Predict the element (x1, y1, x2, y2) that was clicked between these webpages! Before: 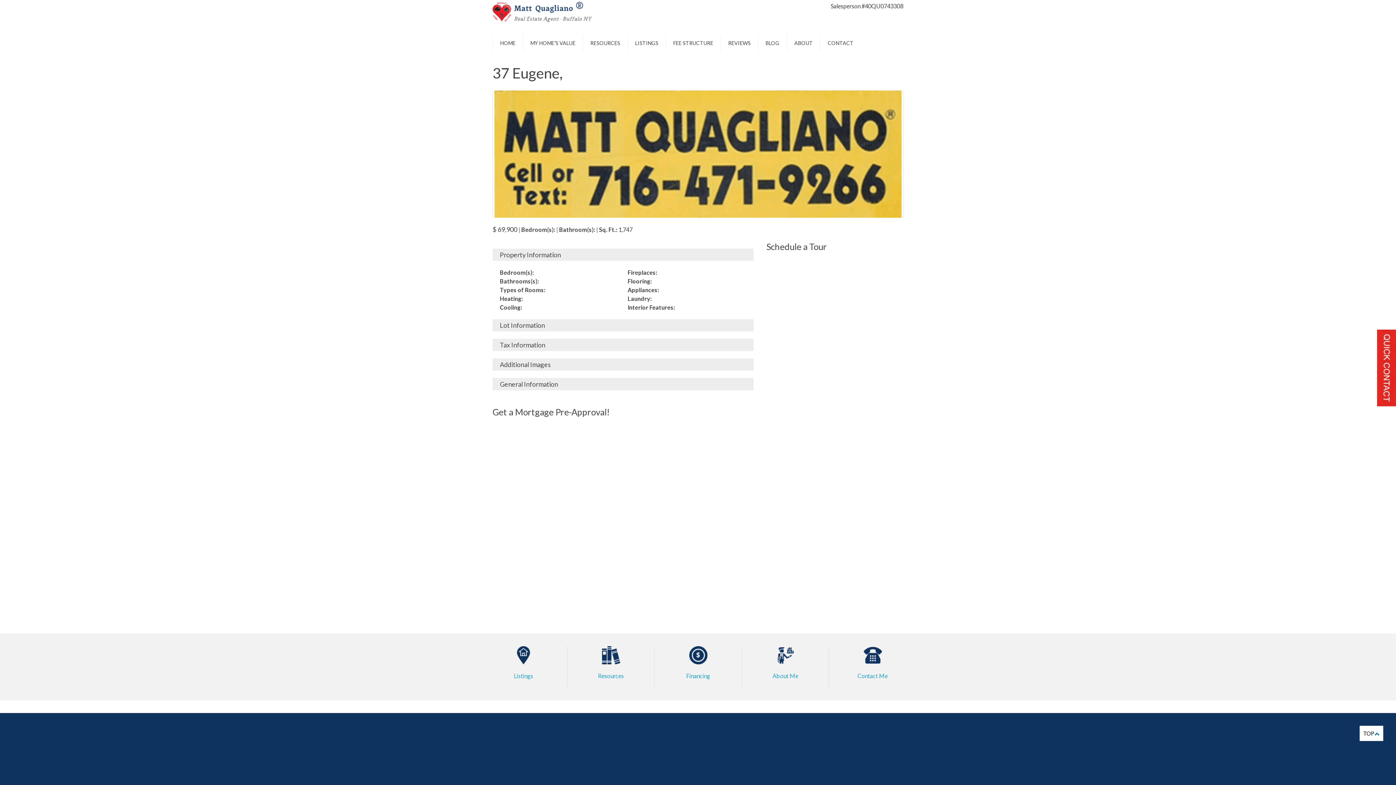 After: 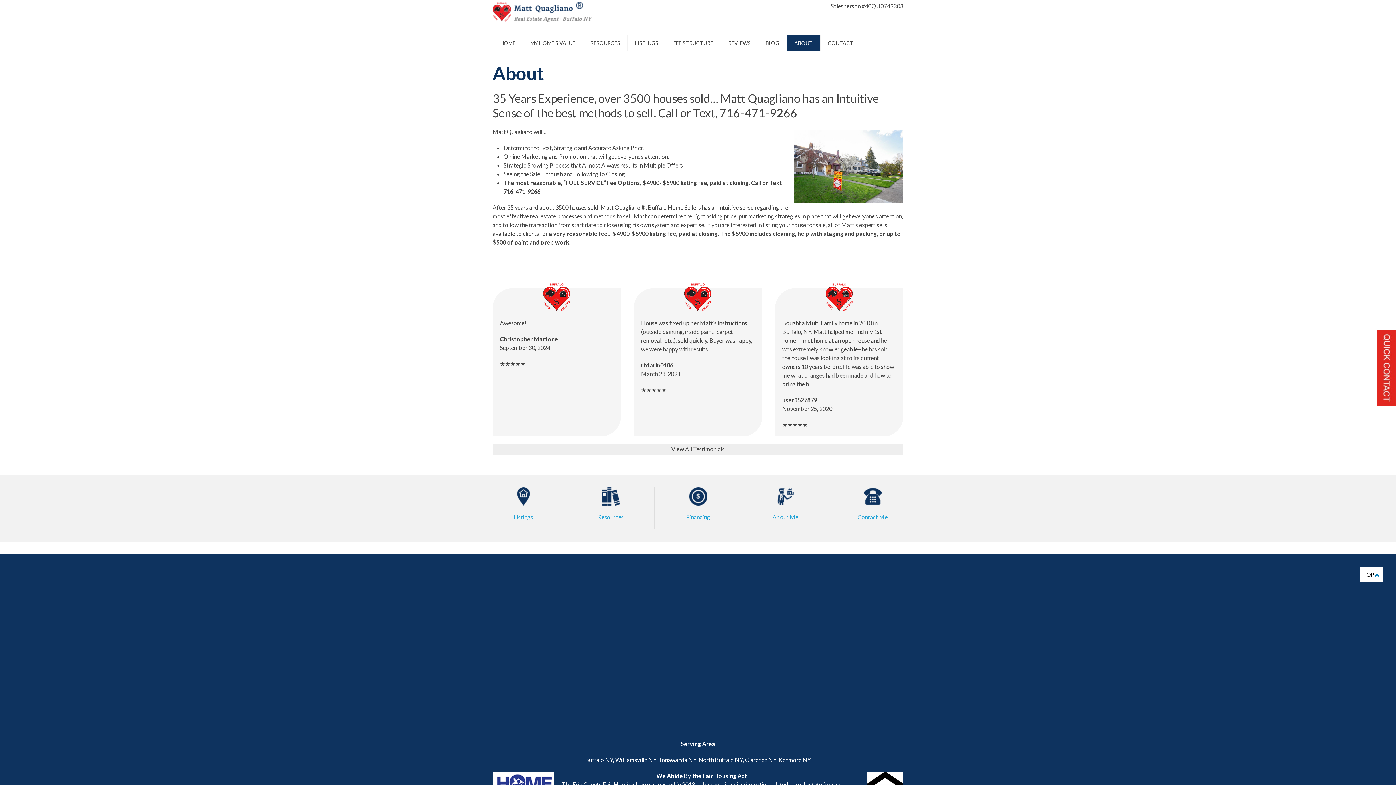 Action: bbox: (787, 34, 820, 51) label: ABOUT